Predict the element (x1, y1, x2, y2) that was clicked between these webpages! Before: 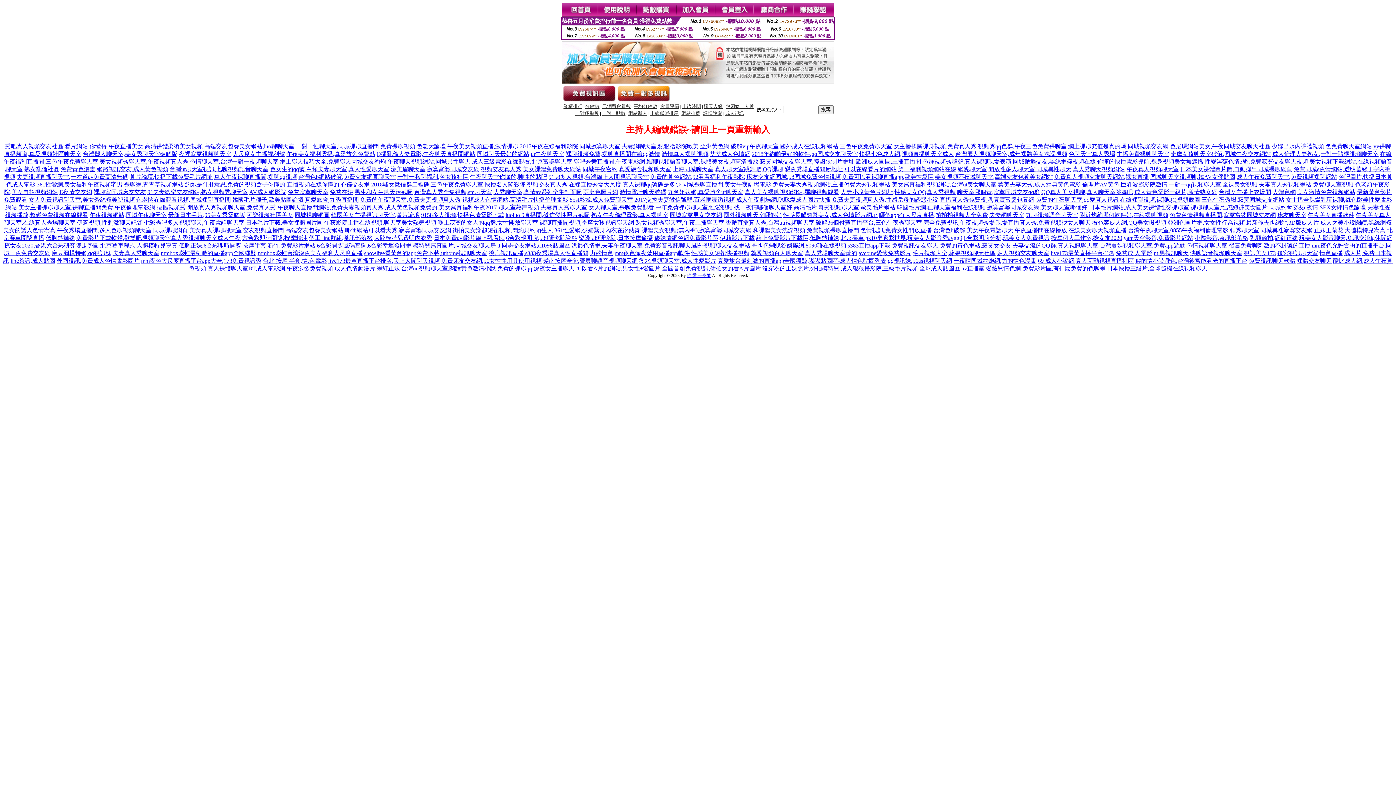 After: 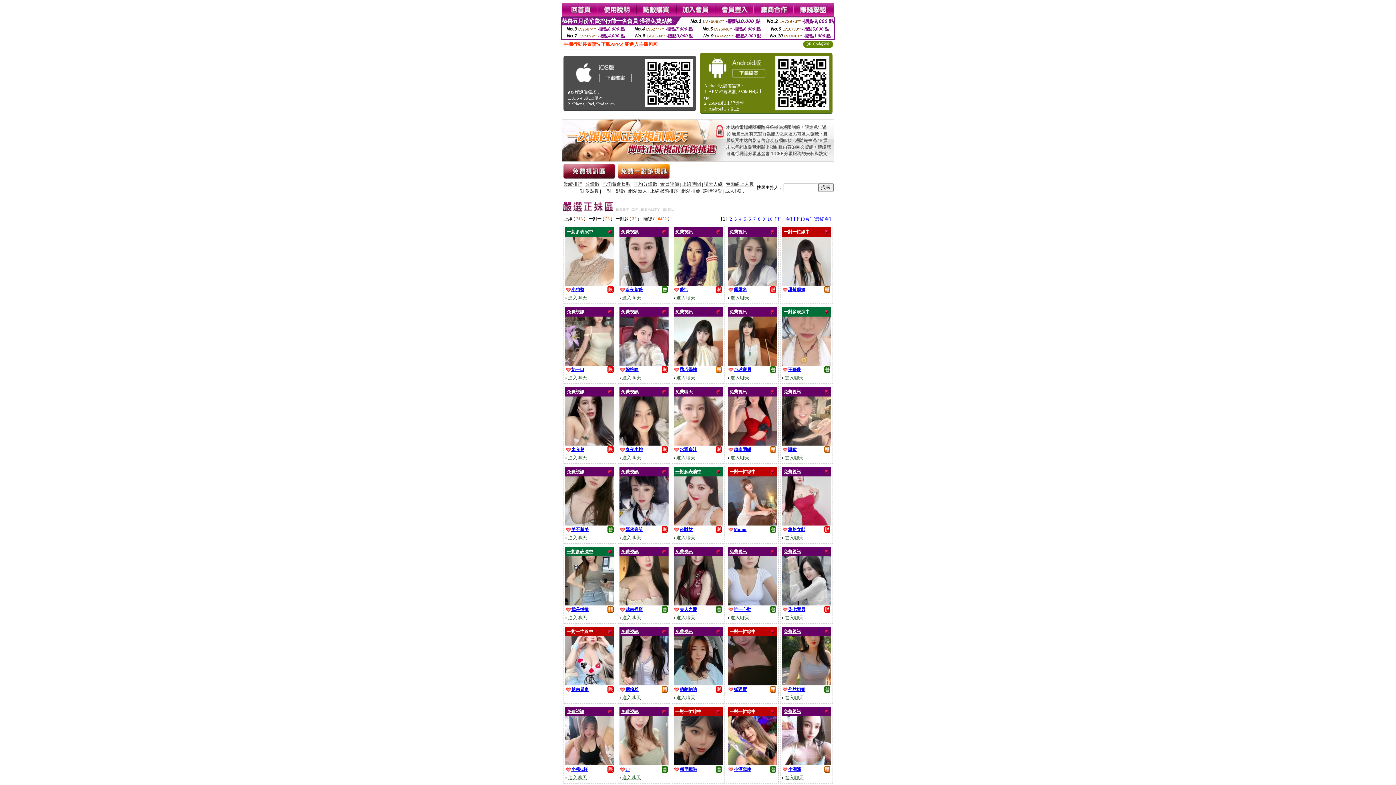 Action: bbox: (96, 166, 168, 172) label: 網路視訊交友,成人黃色視頻